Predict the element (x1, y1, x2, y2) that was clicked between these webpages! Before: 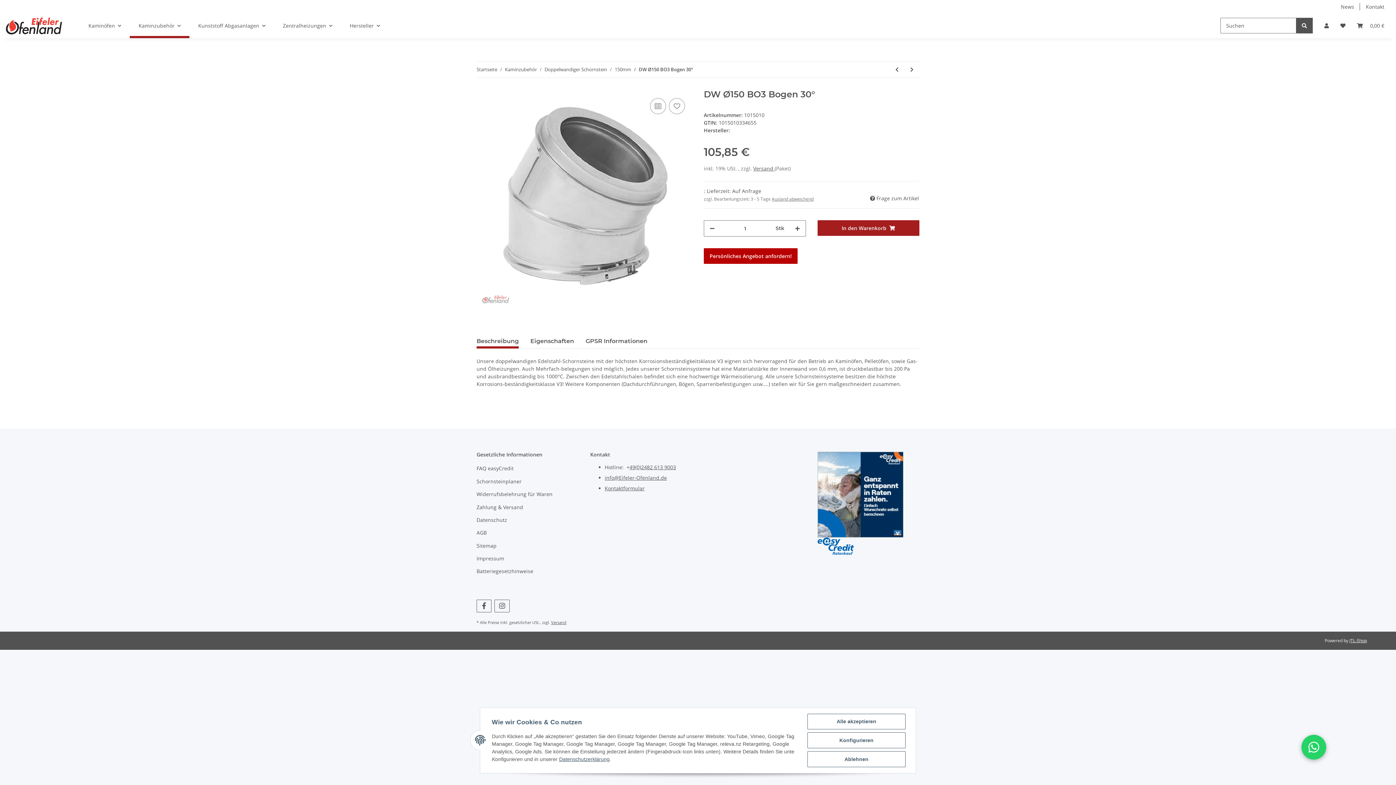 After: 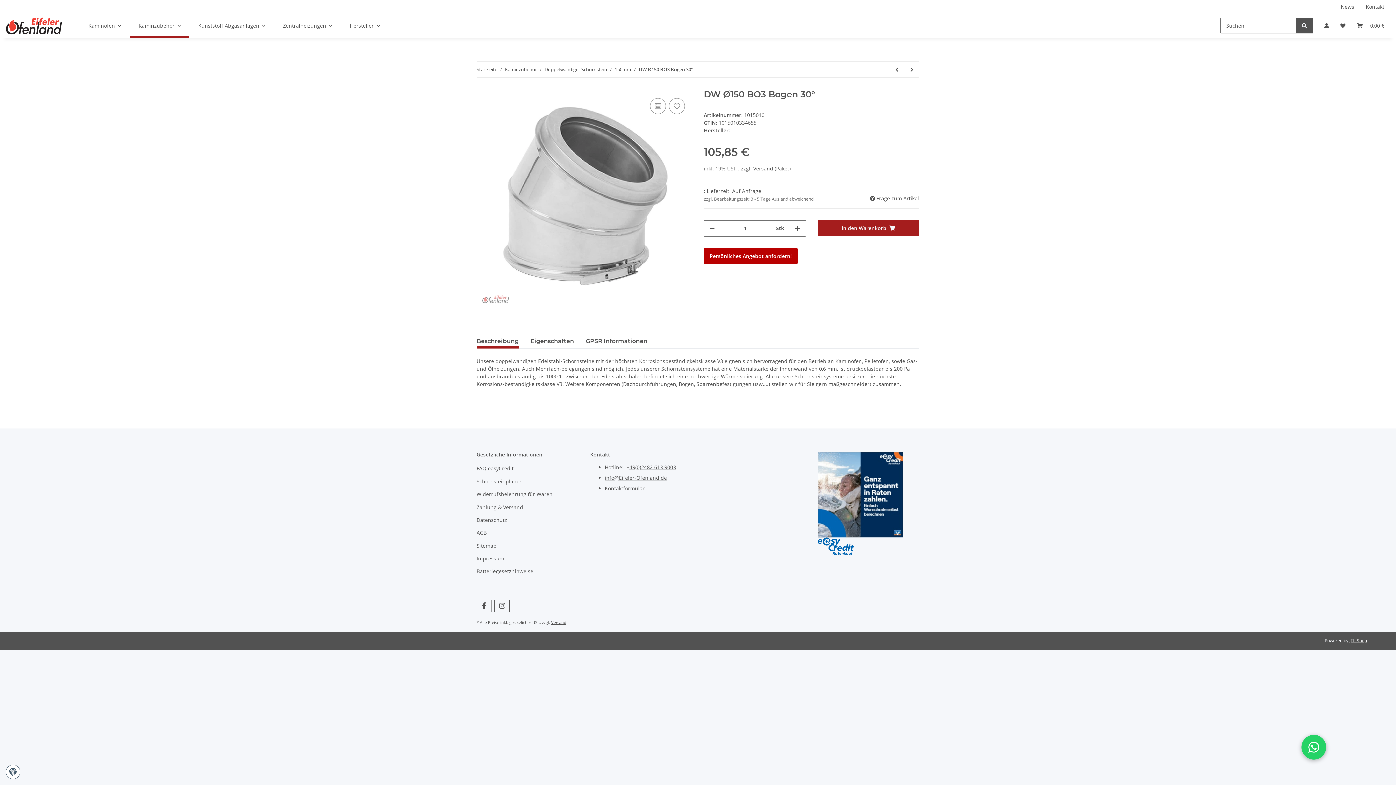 Action: bbox: (807, 714, 905, 729) label: Alle akzeptieren